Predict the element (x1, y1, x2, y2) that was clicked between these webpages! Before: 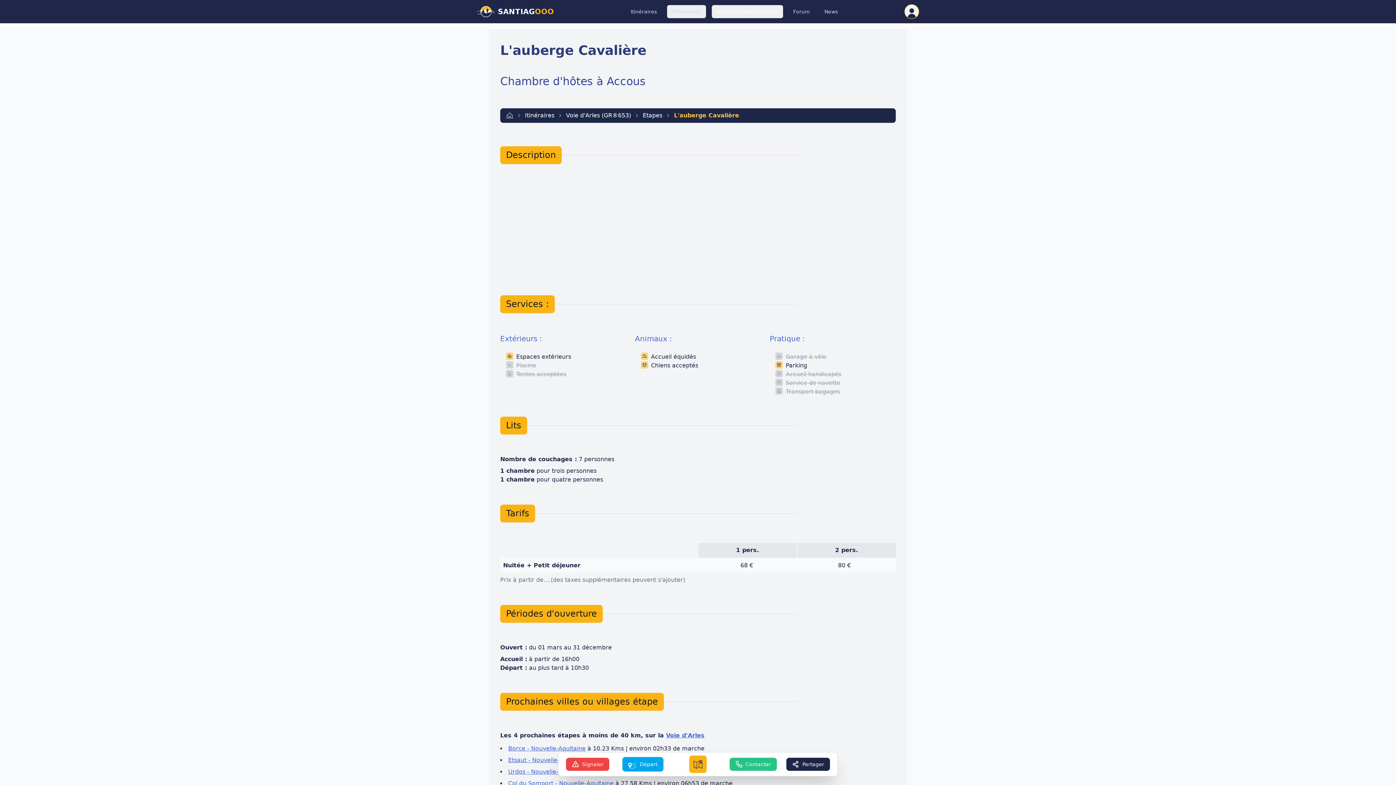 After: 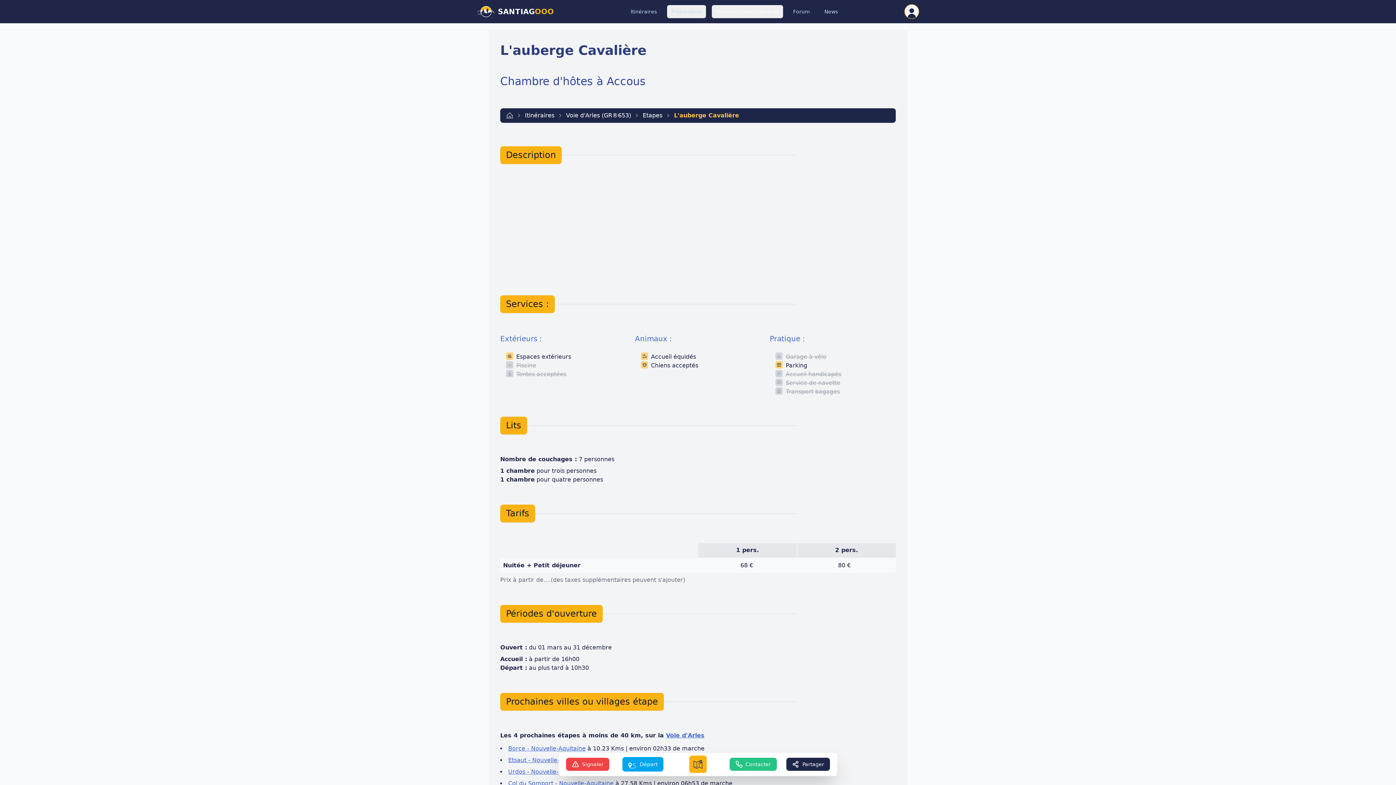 Action: bbox: (689, 756, 706, 773)